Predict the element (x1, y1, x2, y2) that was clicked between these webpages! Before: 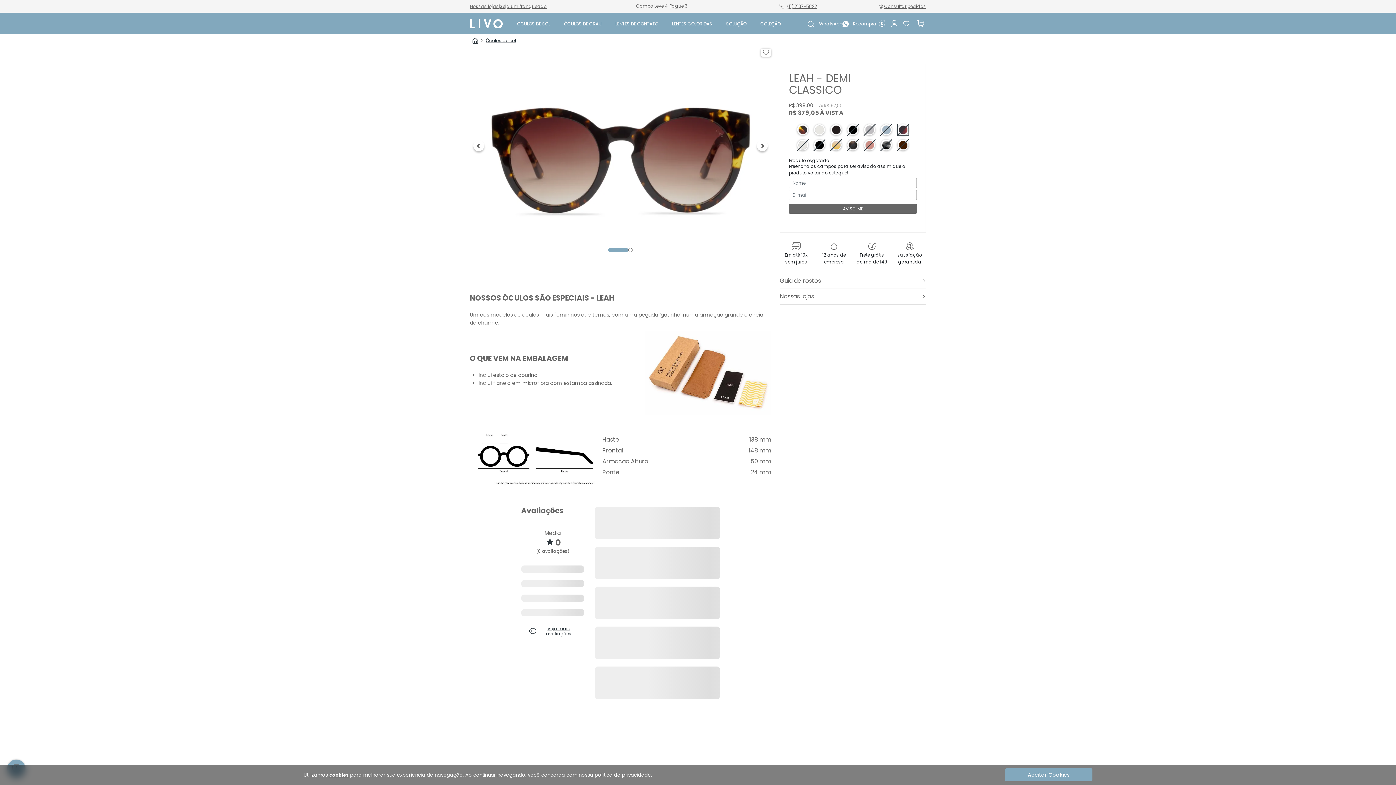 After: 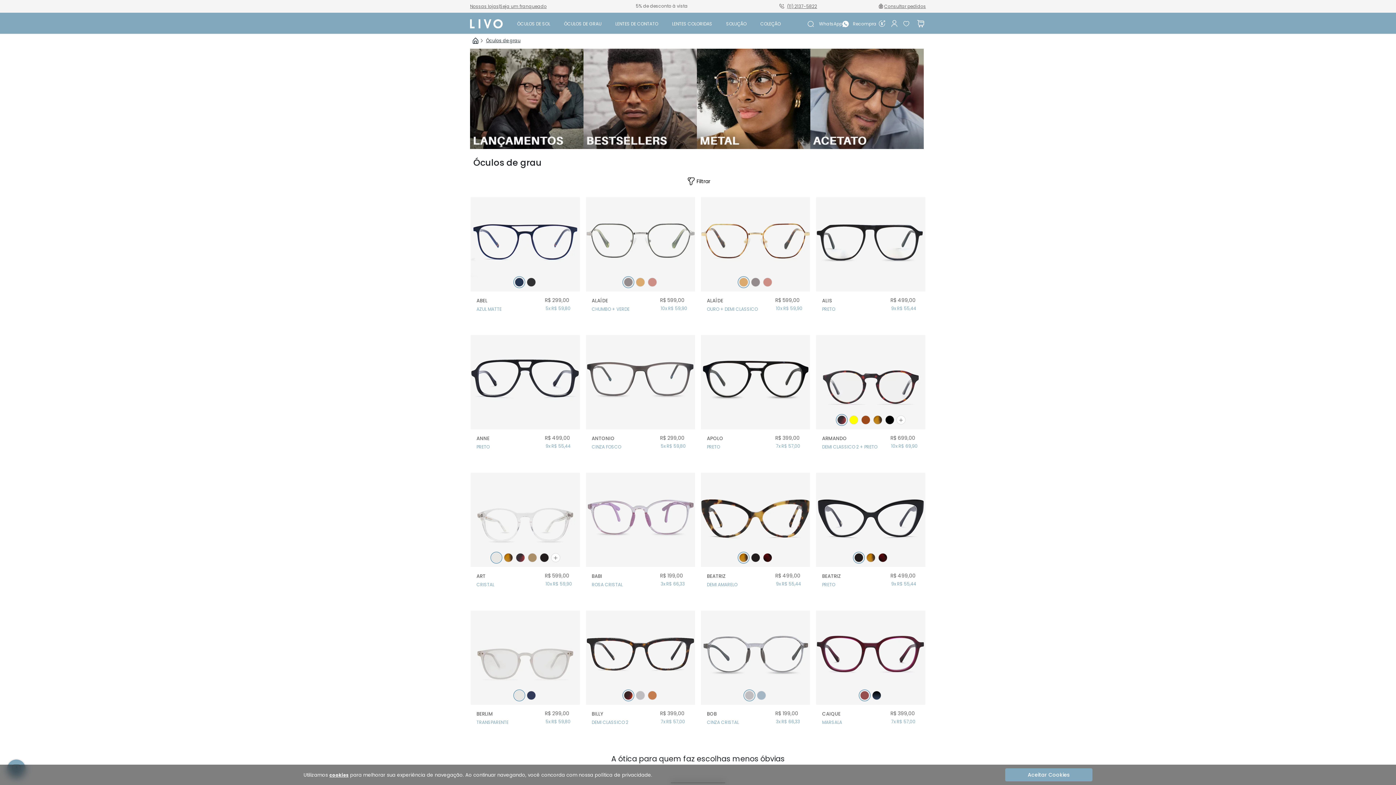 Action: bbox: (564, 13, 601, 33) label: ÓCULOS DE GRAU